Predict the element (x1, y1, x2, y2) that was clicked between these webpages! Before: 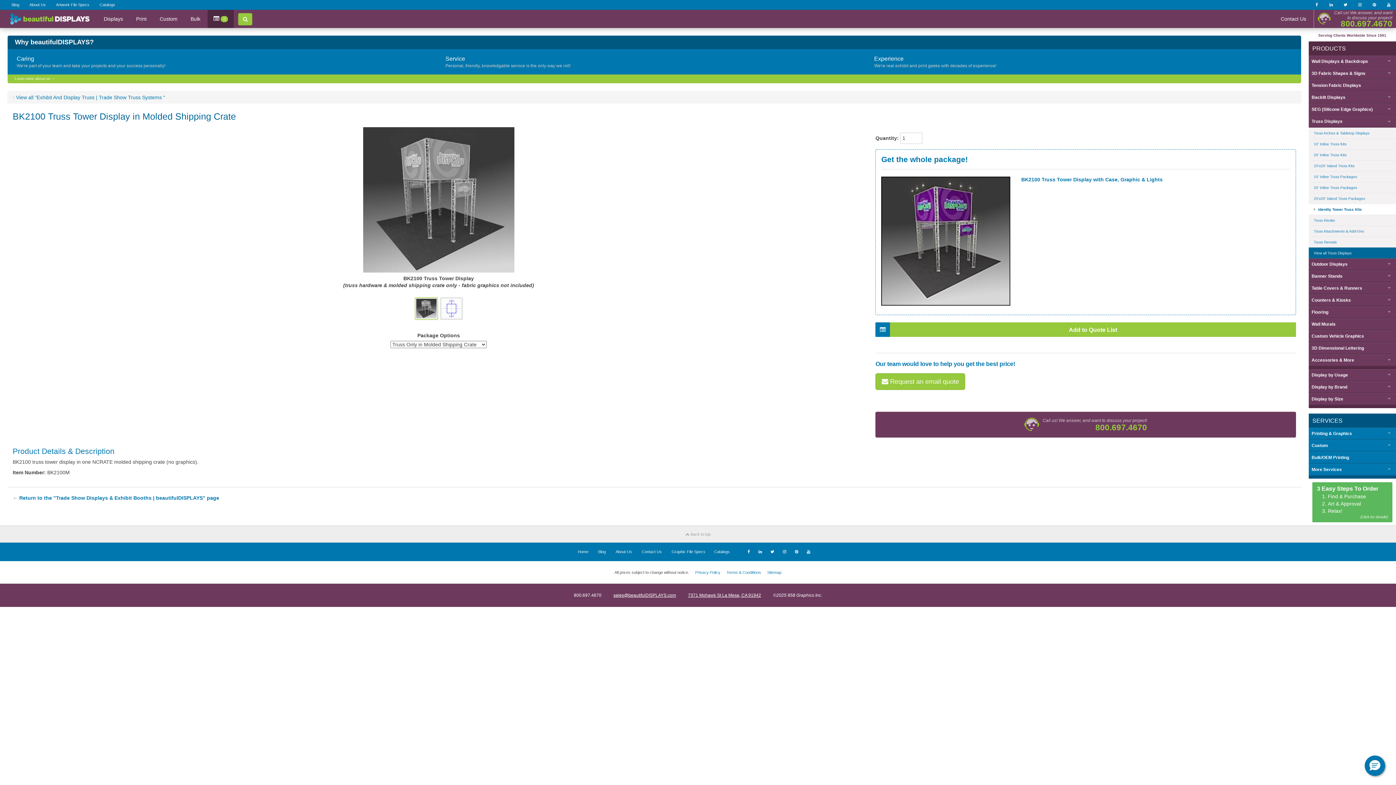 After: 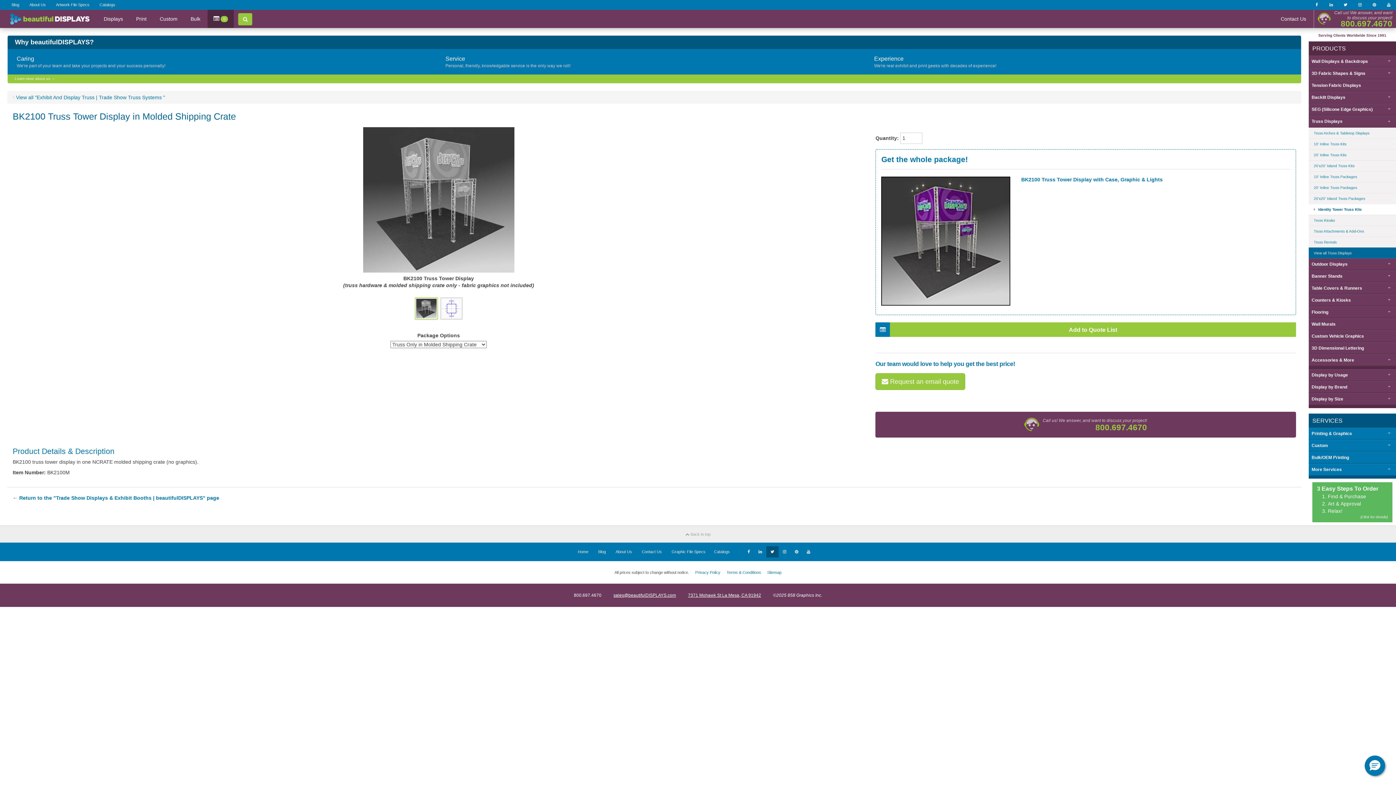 Action: bbox: (766, 546, 778, 557)